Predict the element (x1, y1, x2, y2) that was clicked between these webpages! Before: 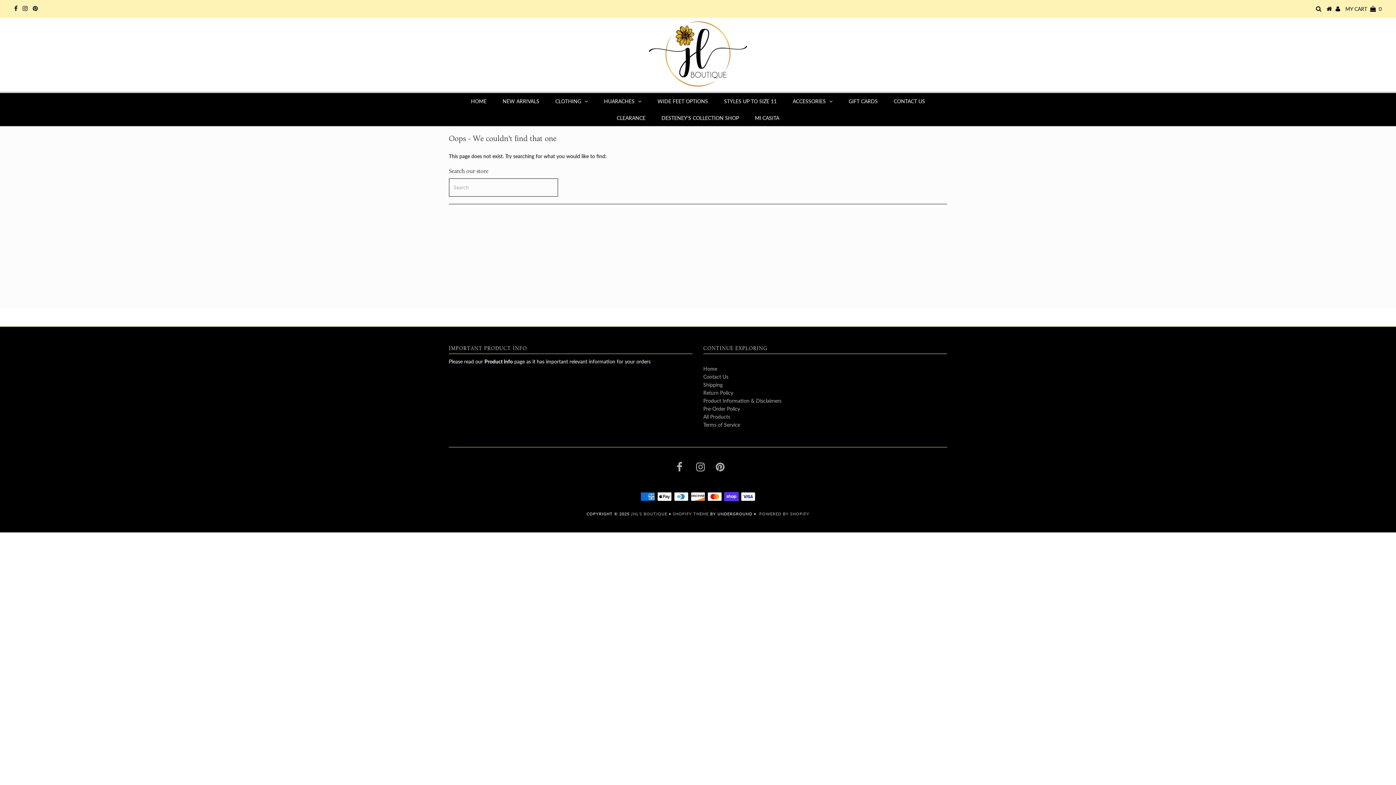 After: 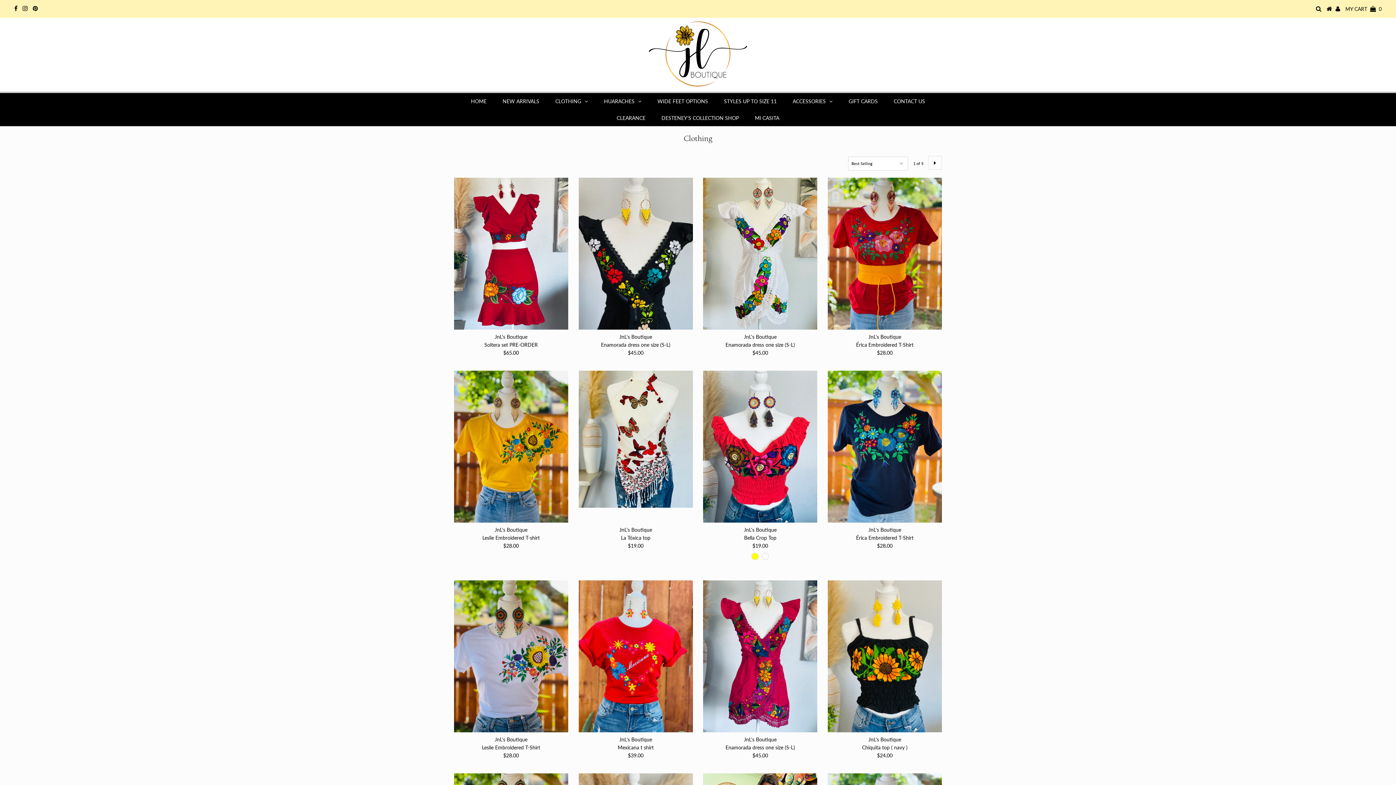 Action: label: CLOTHING bbox: (548, 92, 595, 109)